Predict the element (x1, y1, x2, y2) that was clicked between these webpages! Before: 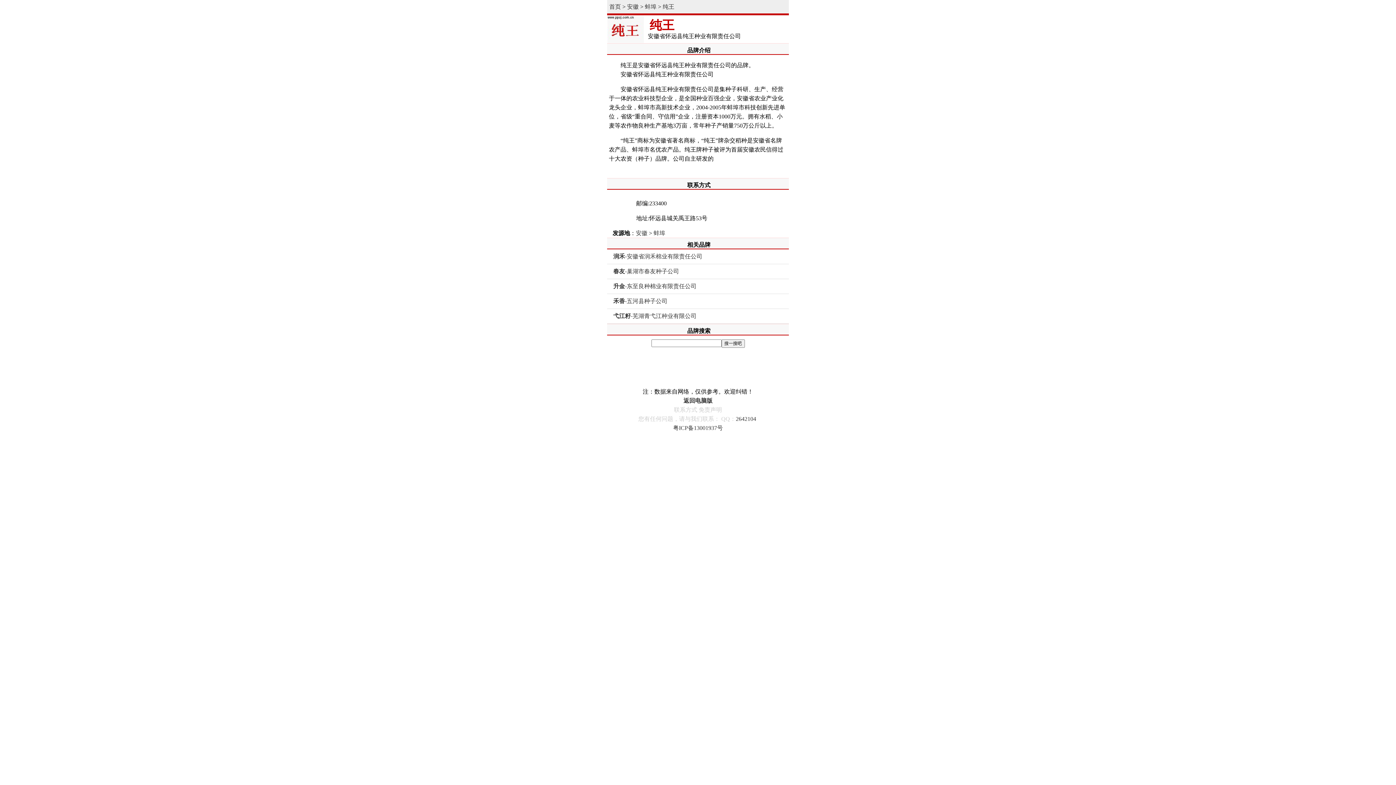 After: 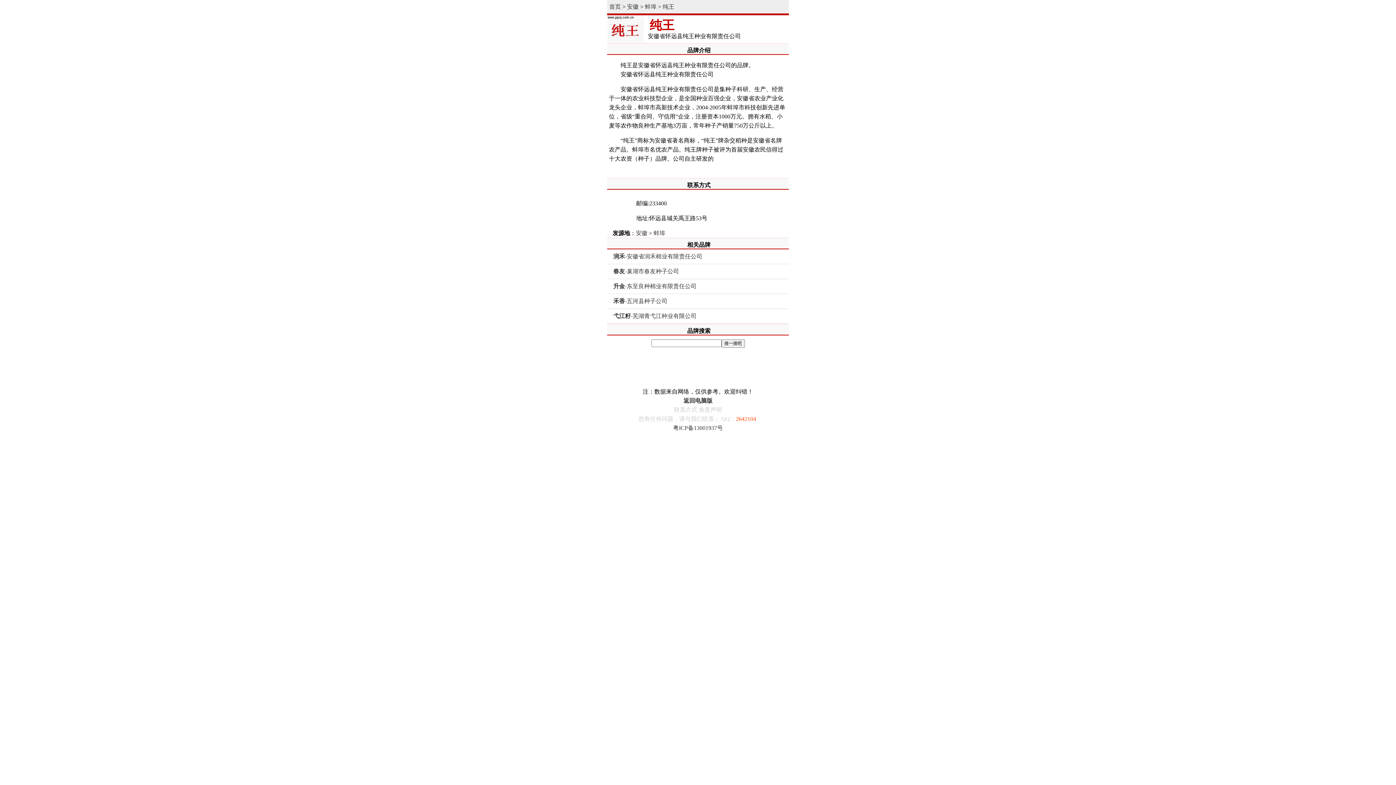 Action: bbox: (736, 416, 756, 422) label: 2642104